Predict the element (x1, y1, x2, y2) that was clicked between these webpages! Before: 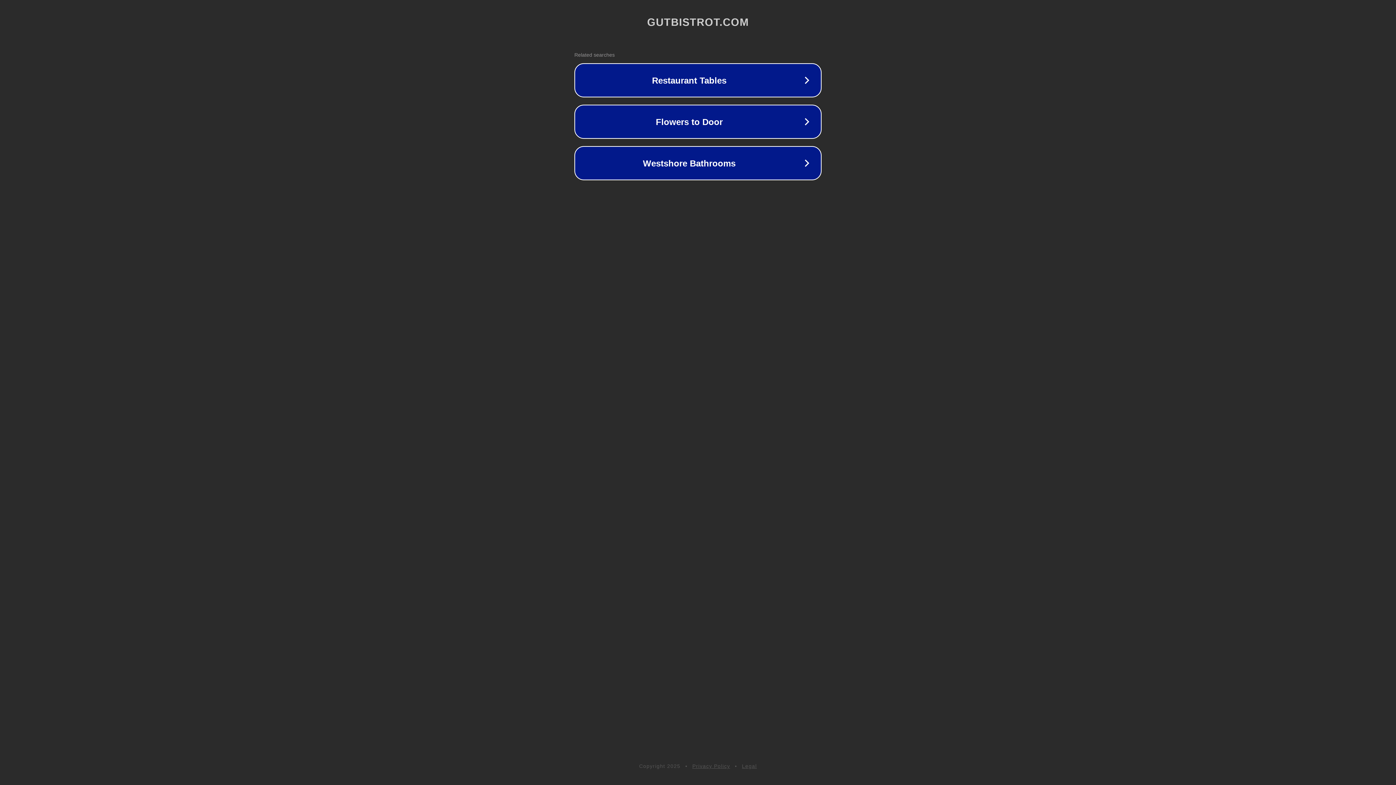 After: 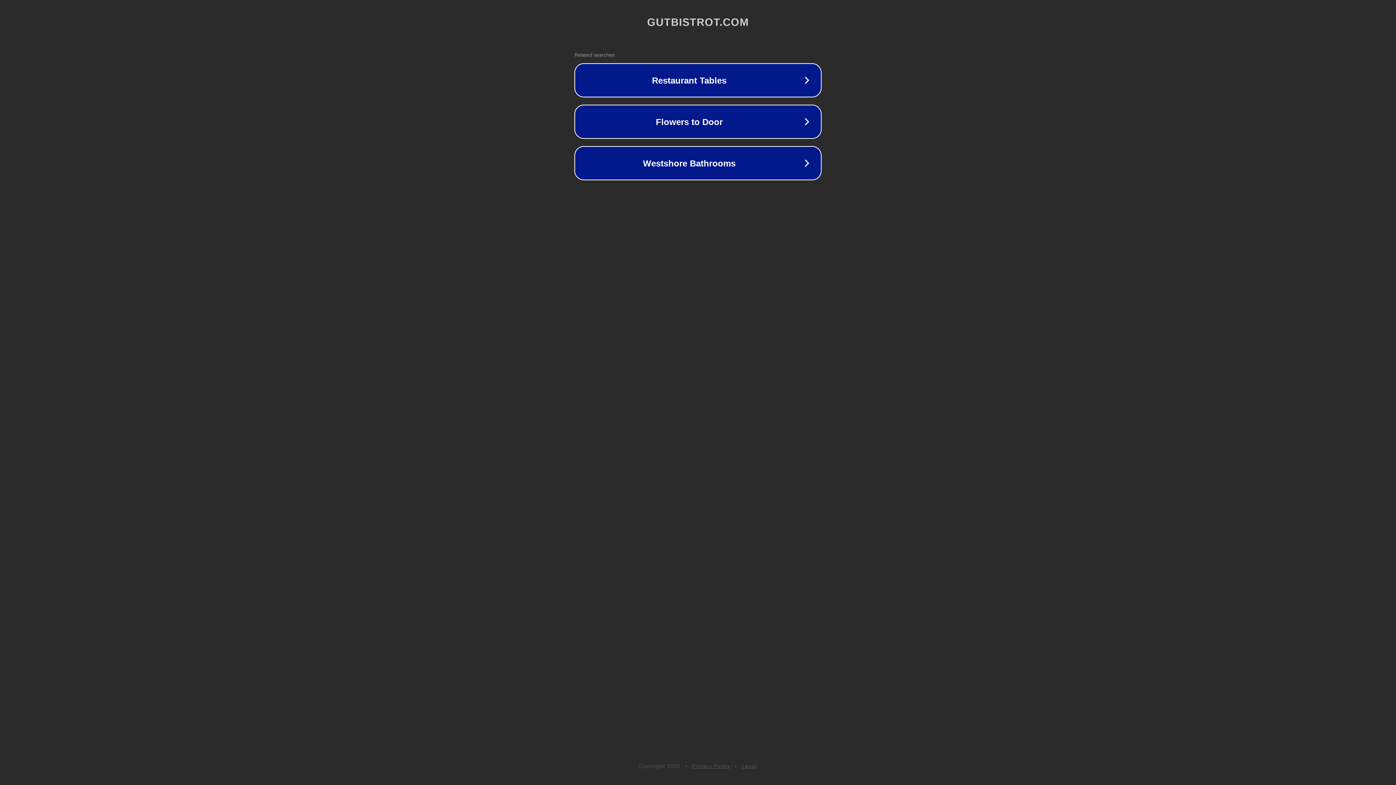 Action: label: Privacy Policy bbox: (692, 763, 730, 769)